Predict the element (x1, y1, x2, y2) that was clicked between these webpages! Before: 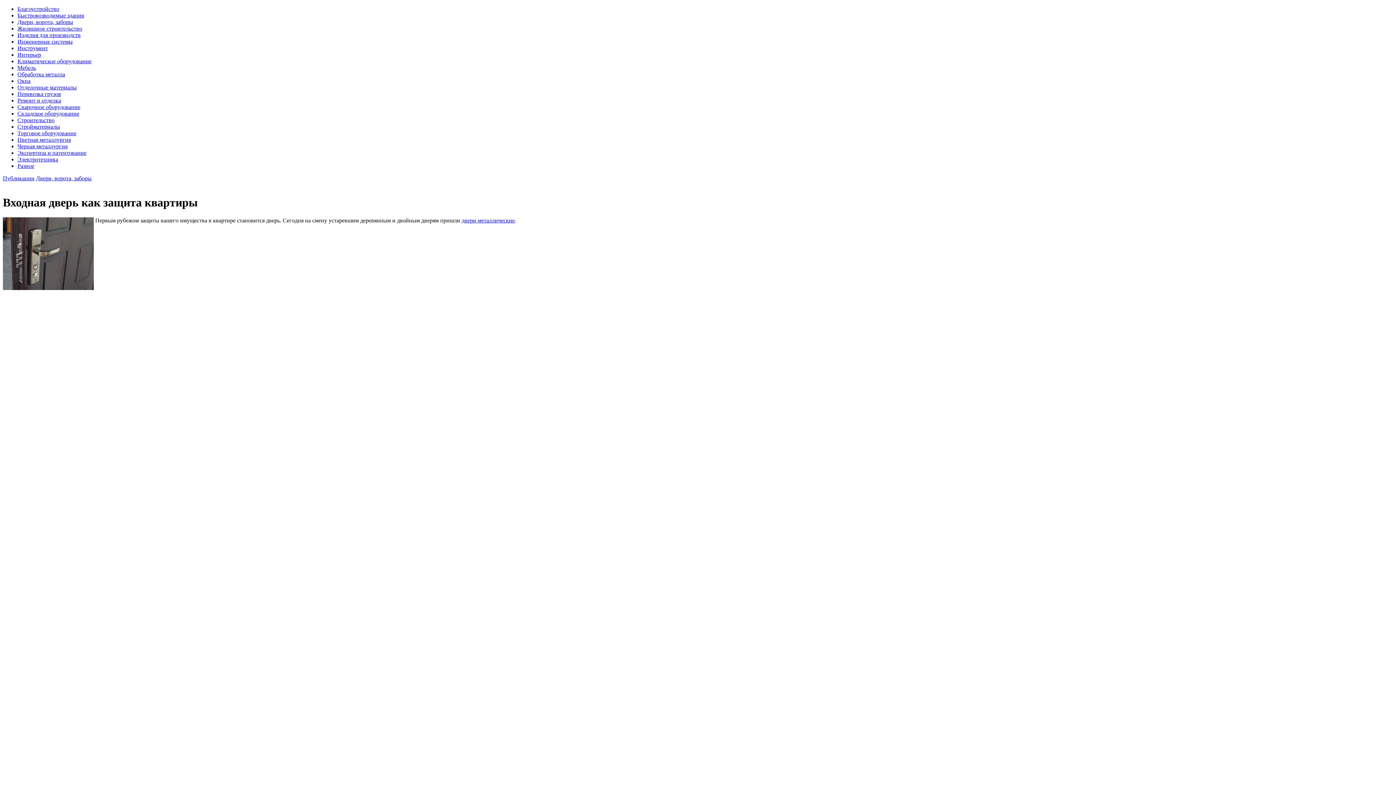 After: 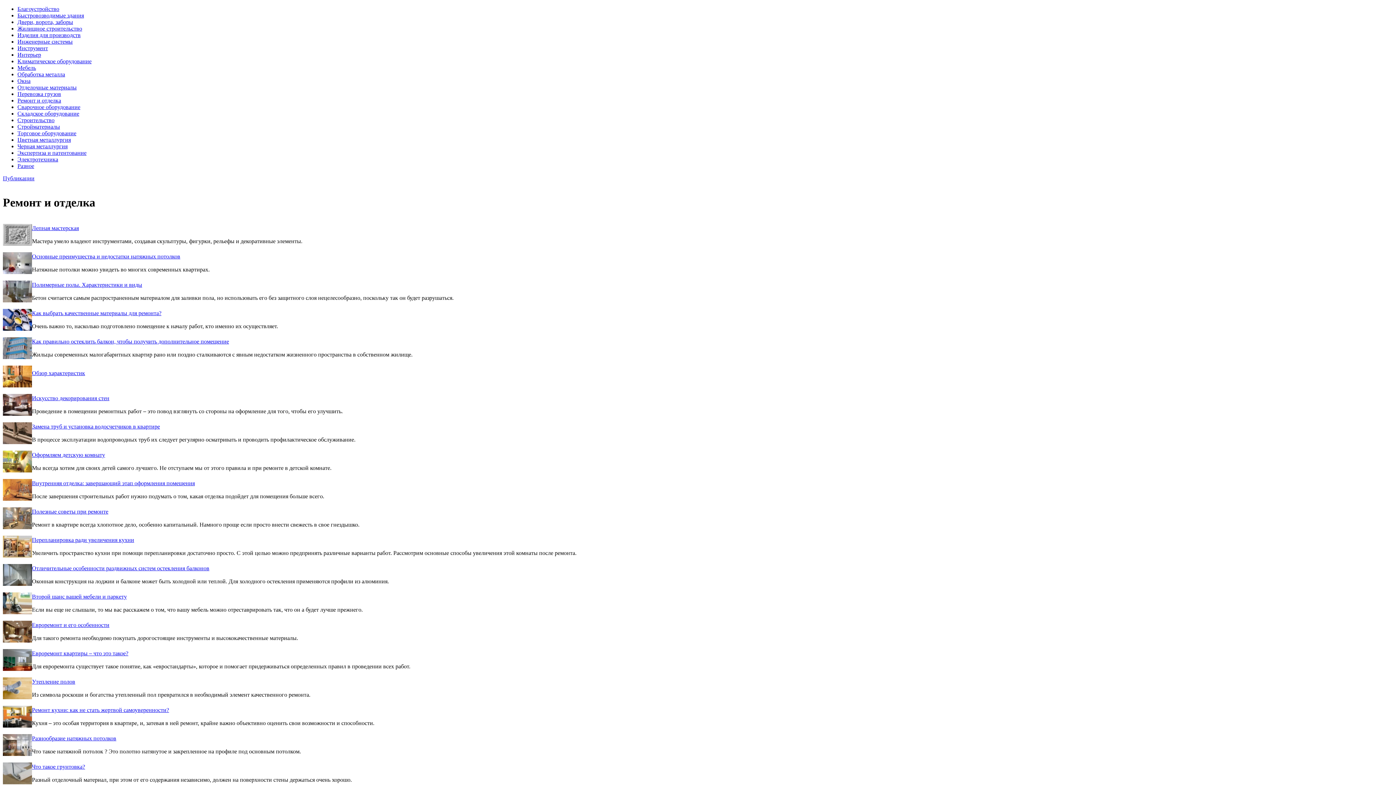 Action: bbox: (17, 97, 61, 103) label: Ремонт и отделка